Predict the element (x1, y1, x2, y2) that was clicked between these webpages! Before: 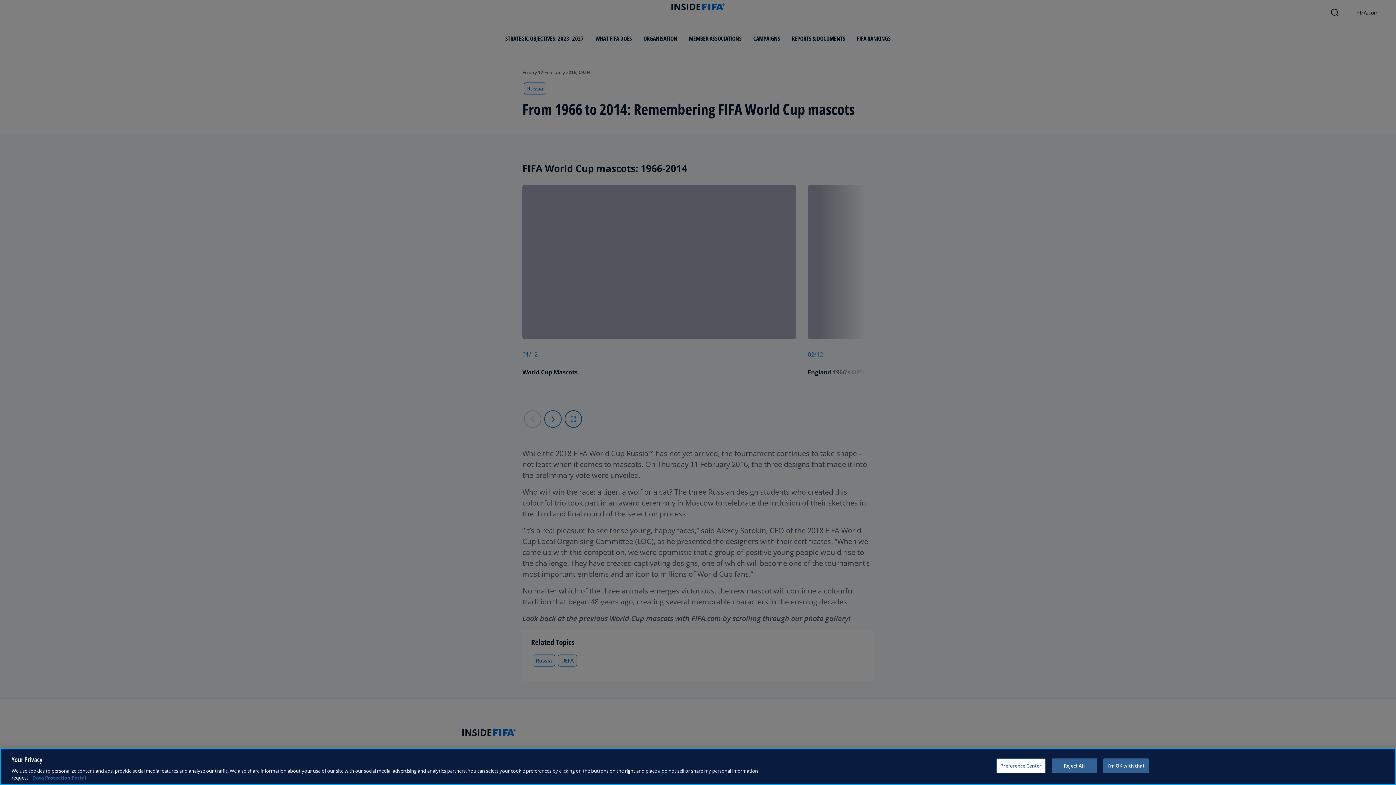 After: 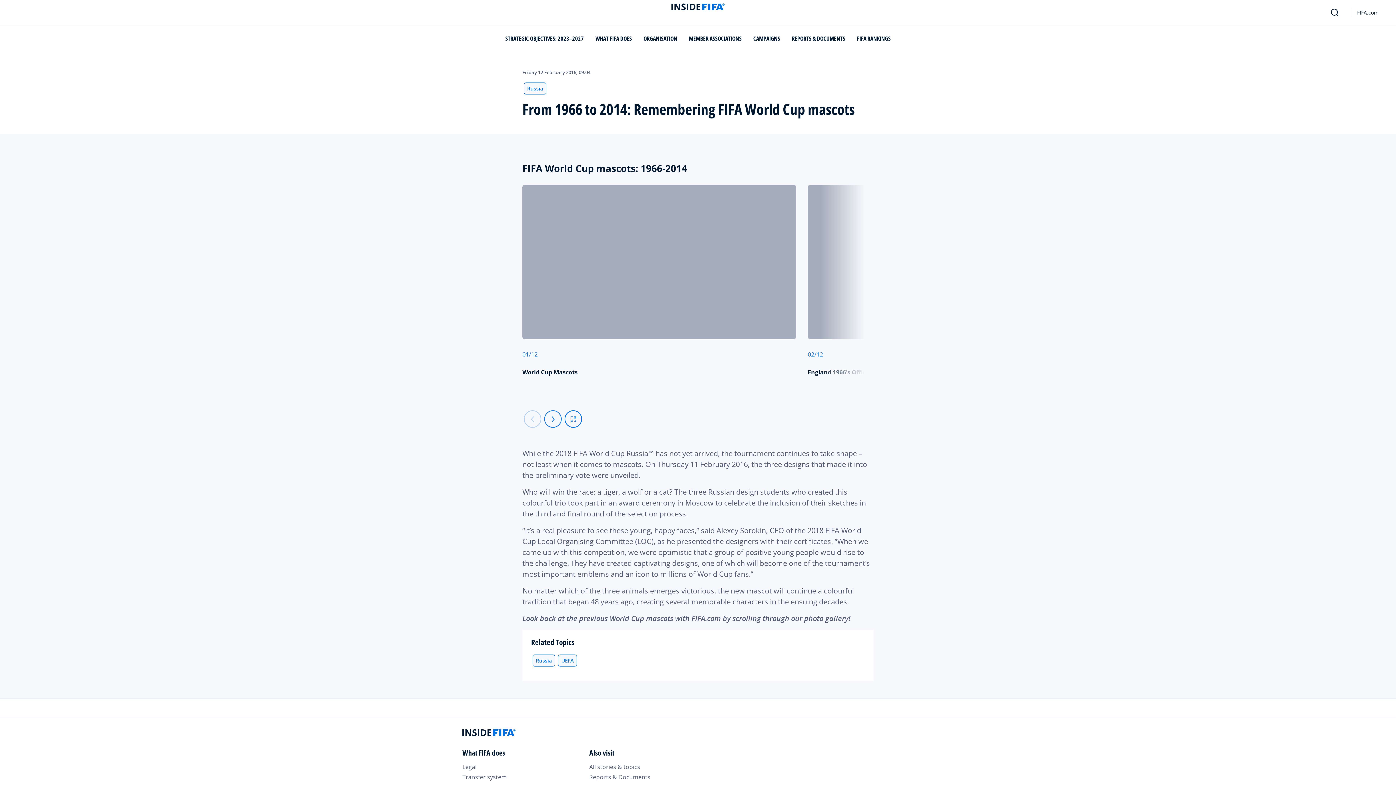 Action: label: I'm OK with that bbox: (1103, 758, 1149, 773)